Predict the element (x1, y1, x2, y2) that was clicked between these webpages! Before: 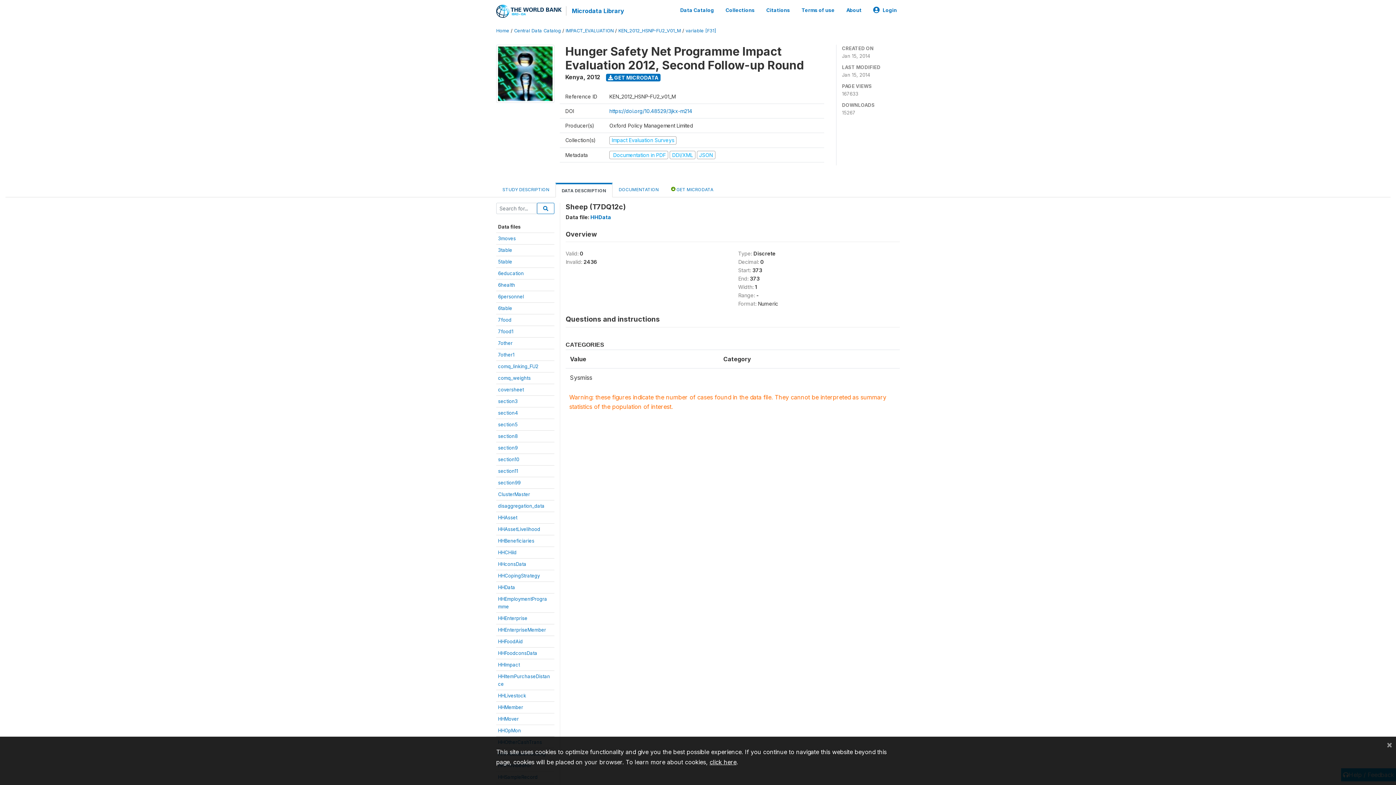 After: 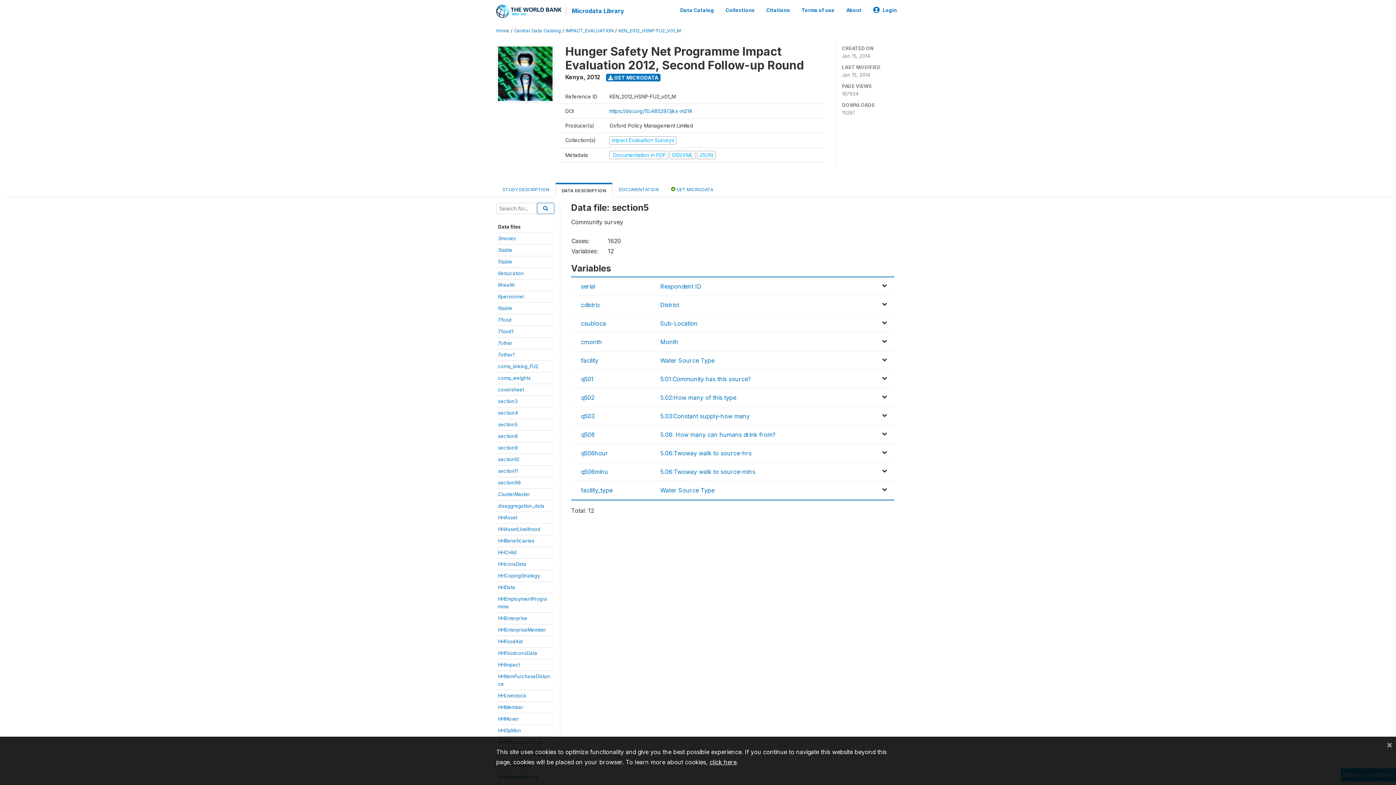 Action: bbox: (498, 421, 517, 427) label: section5